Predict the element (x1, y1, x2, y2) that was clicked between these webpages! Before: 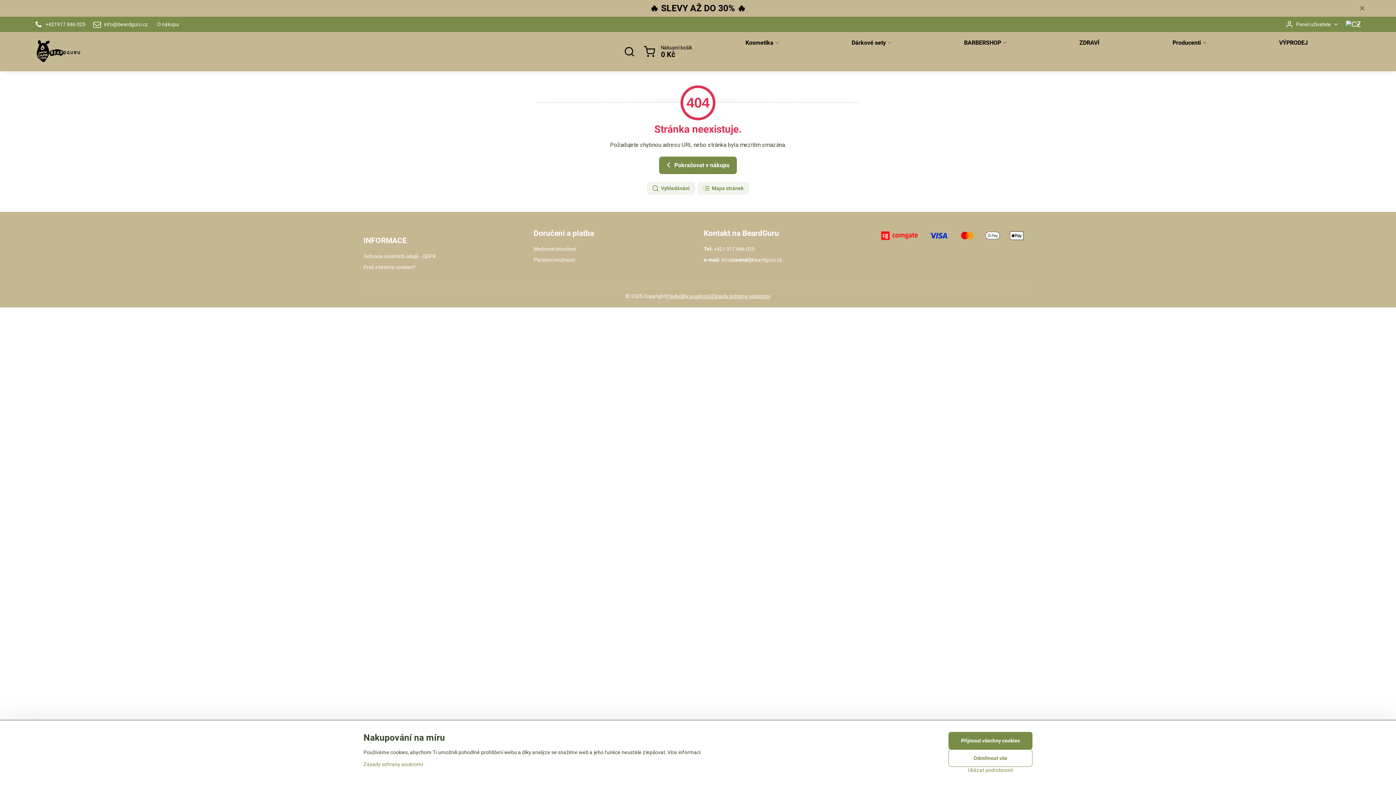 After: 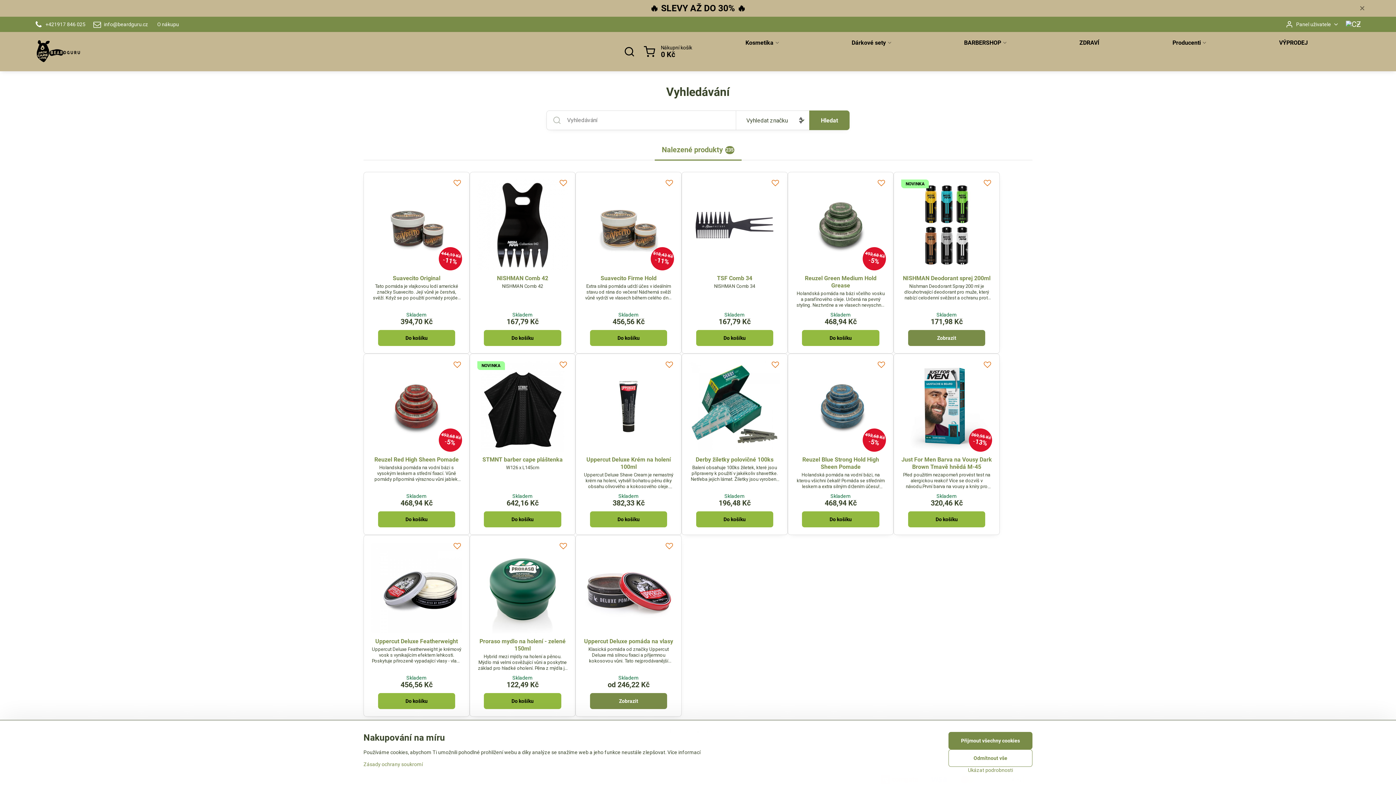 Action: bbox: (647, 182, 695, 194) label:  Vyhledávání